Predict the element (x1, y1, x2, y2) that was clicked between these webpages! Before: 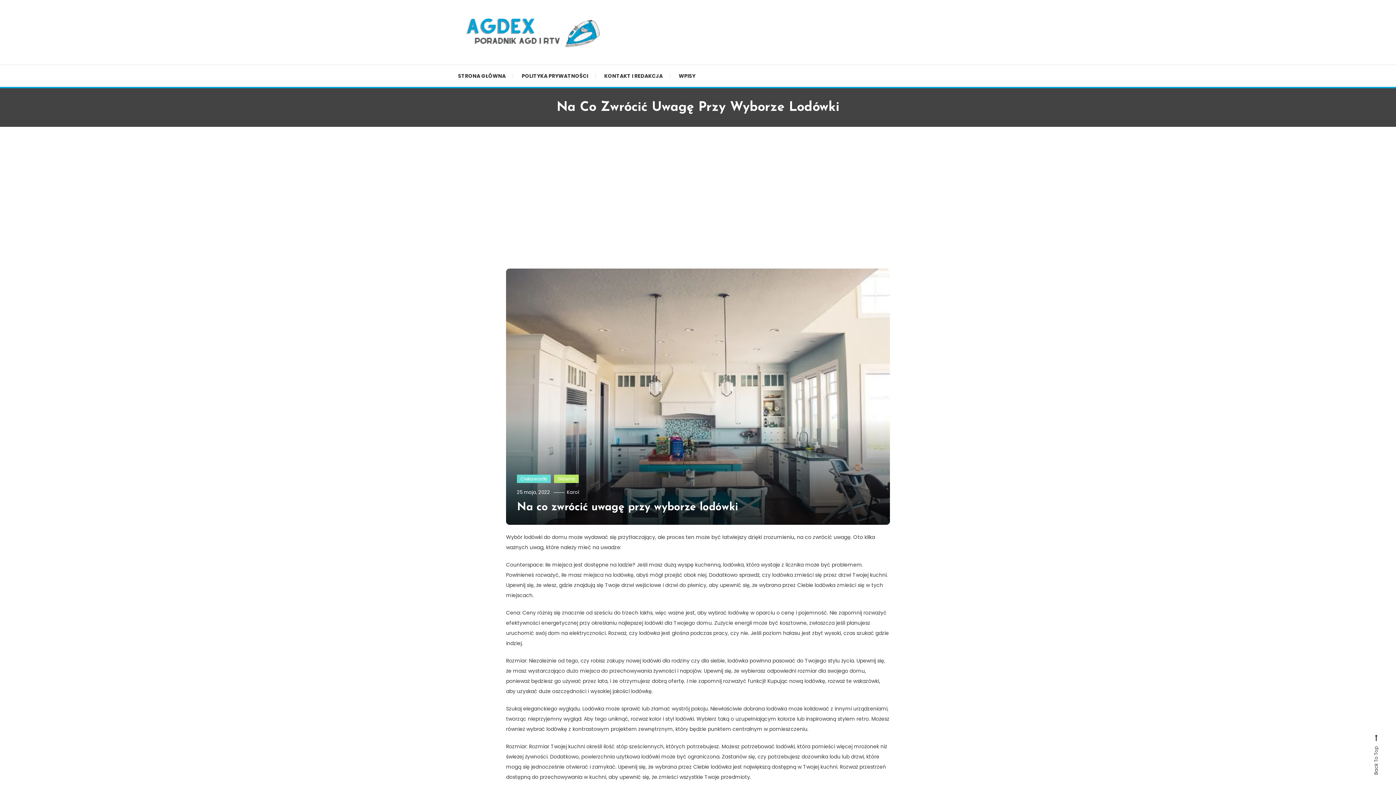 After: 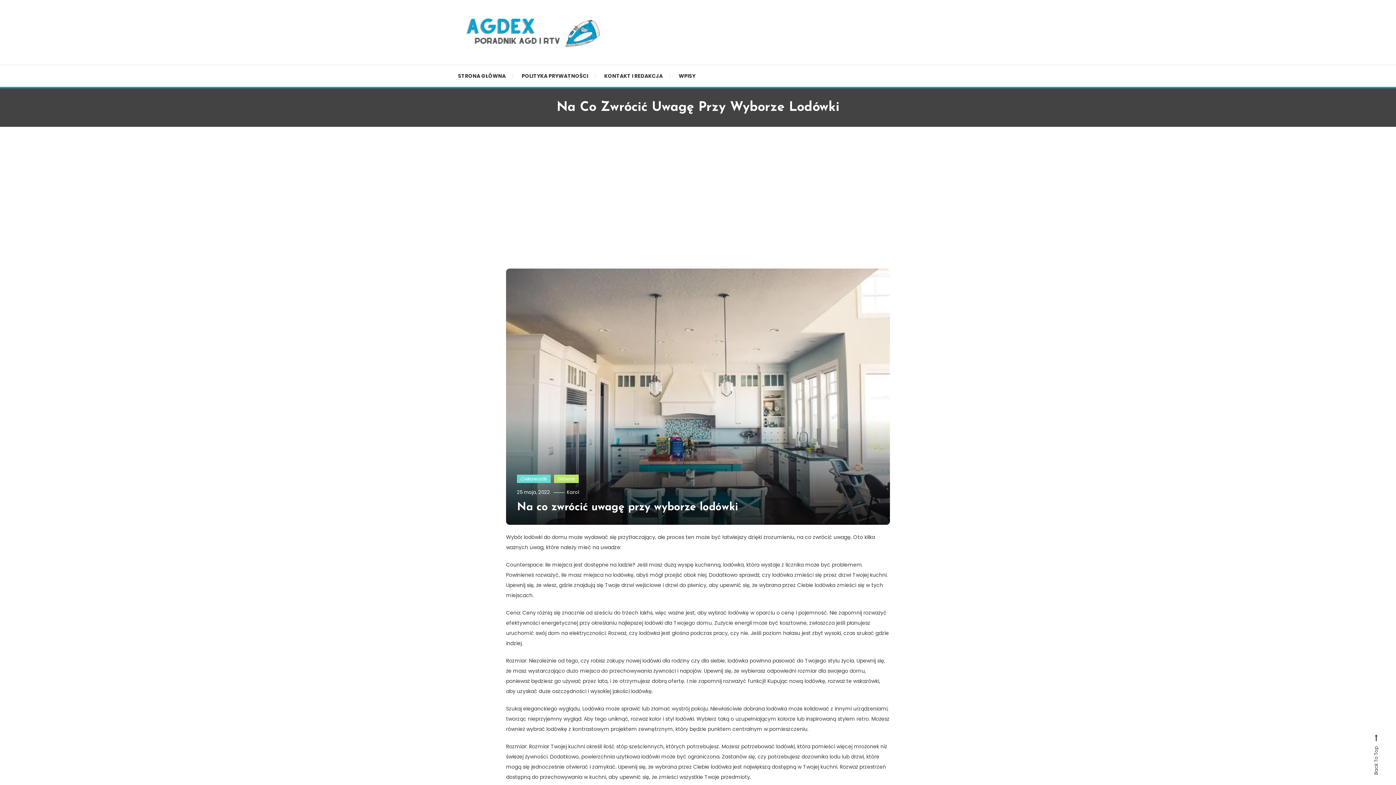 Action: label: 25 maja, 2022 bbox: (517, 488, 550, 495)